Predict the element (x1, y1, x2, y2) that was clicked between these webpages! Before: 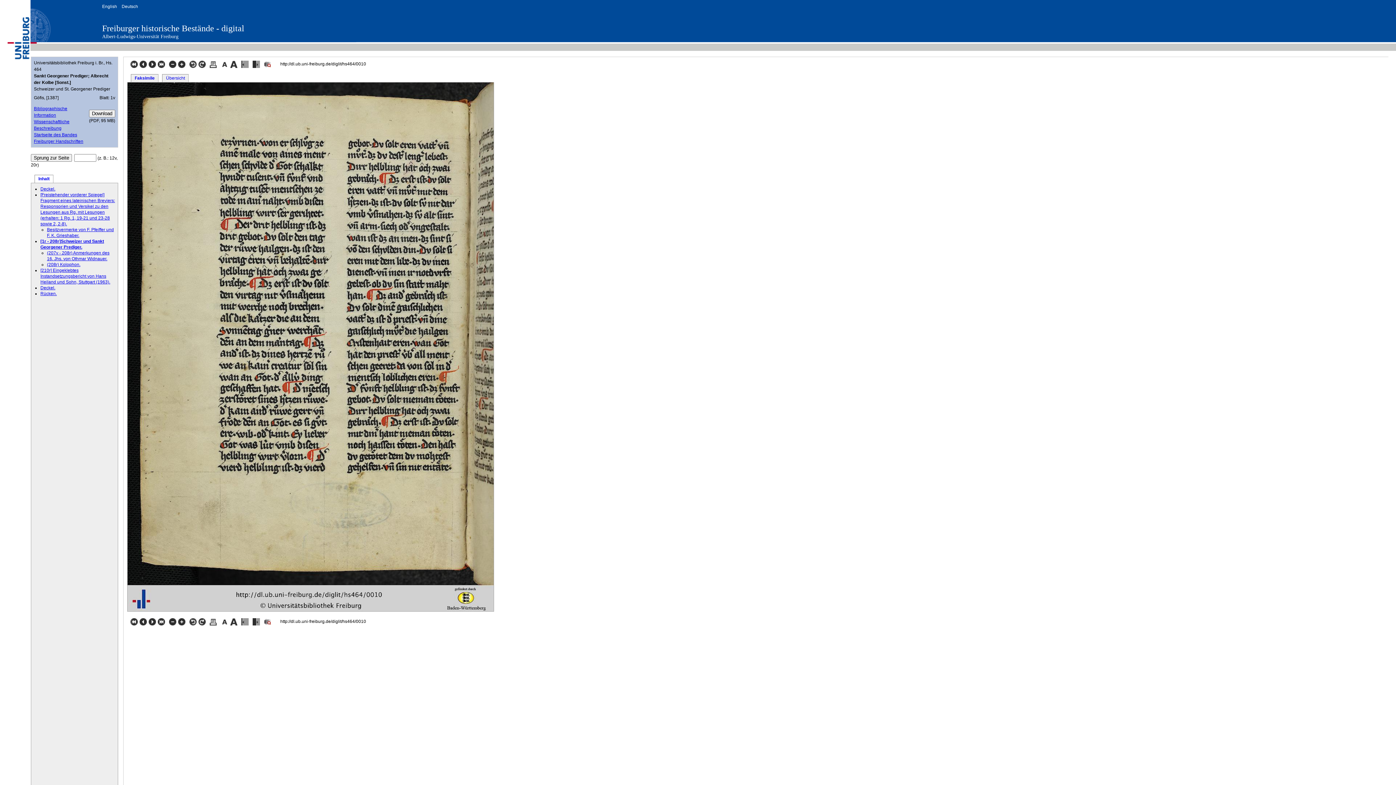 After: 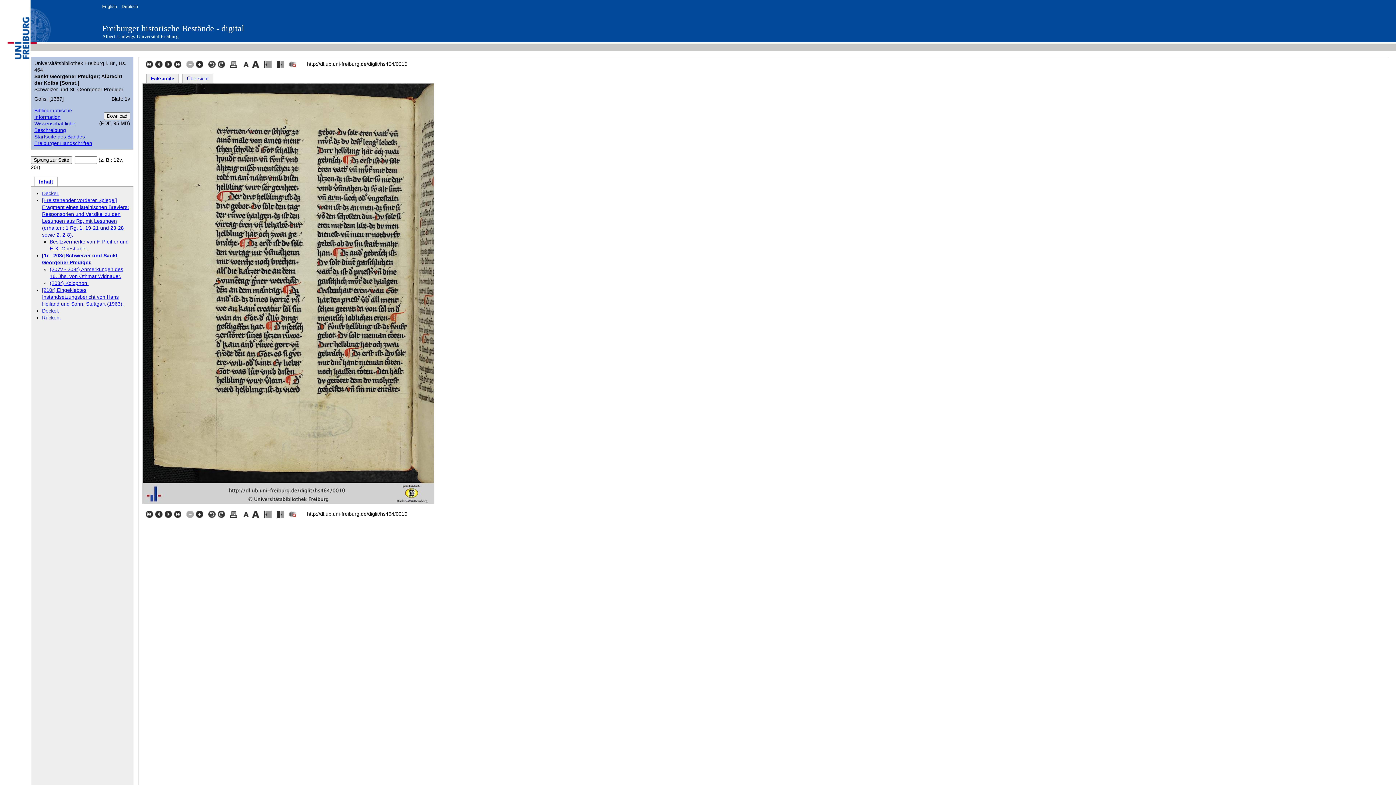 Action: label:   bbox: (229, 621, 238, 626)